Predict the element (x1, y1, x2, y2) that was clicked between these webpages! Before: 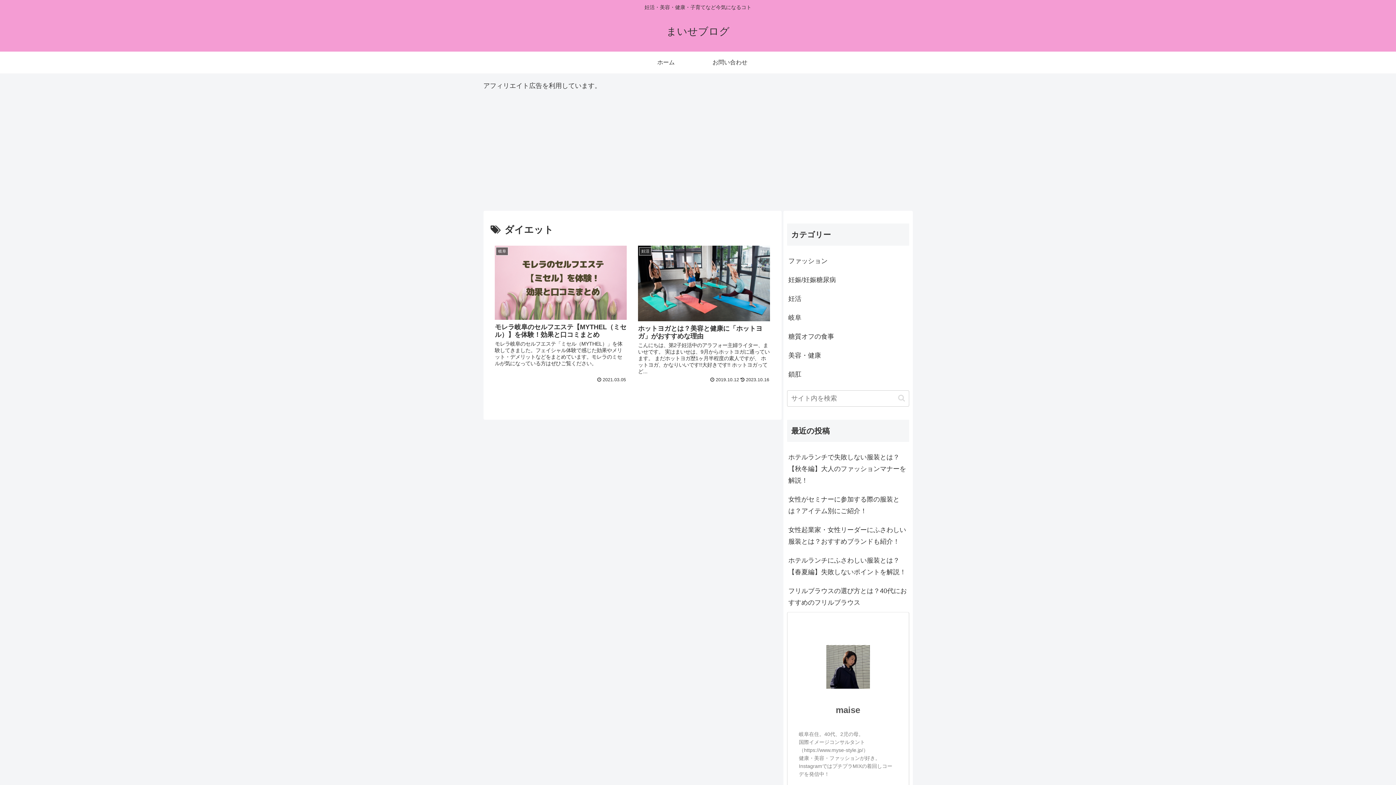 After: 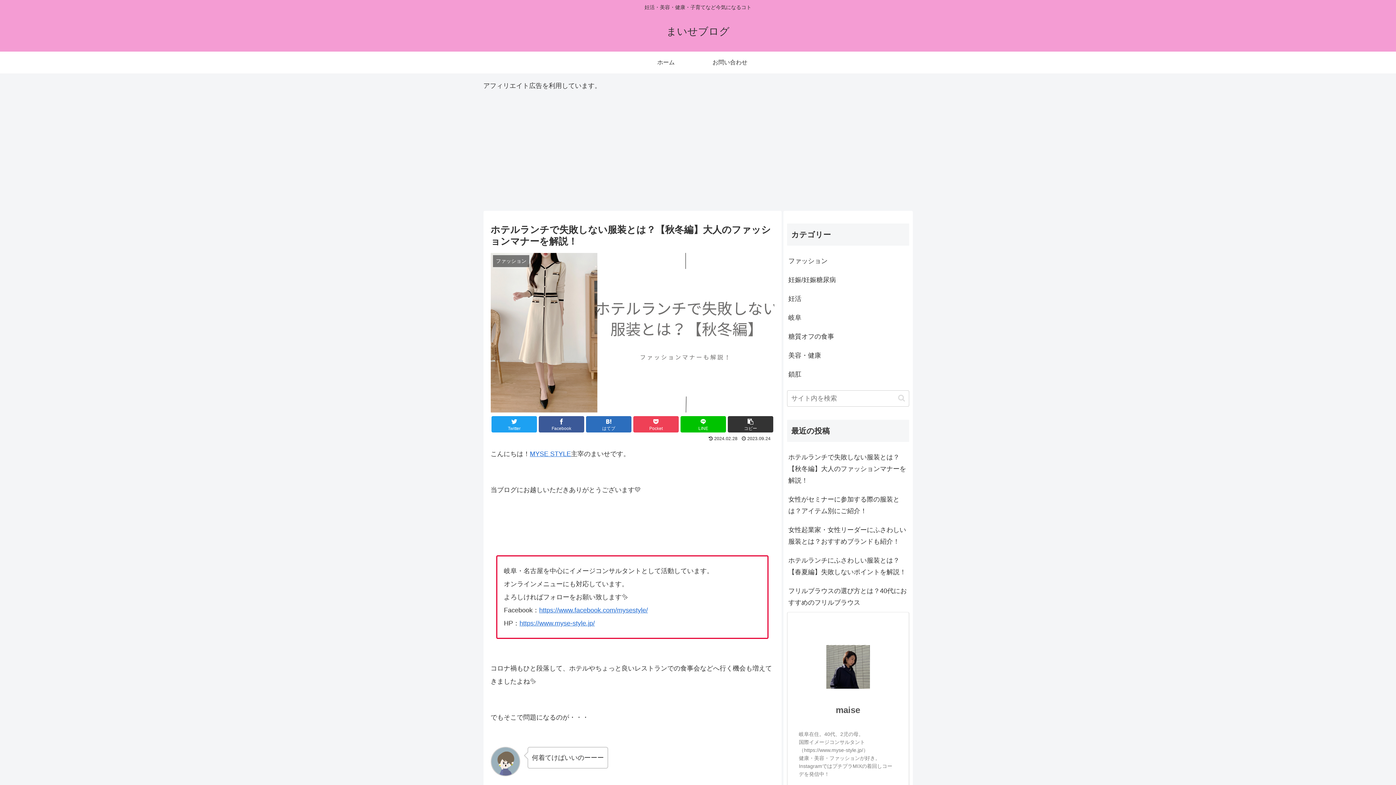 Action: bbox: (787, 447, 909, 490) label: ホテルランチで失敗しない服装とは？【秋冬編】大人のファッションマナーを解説！